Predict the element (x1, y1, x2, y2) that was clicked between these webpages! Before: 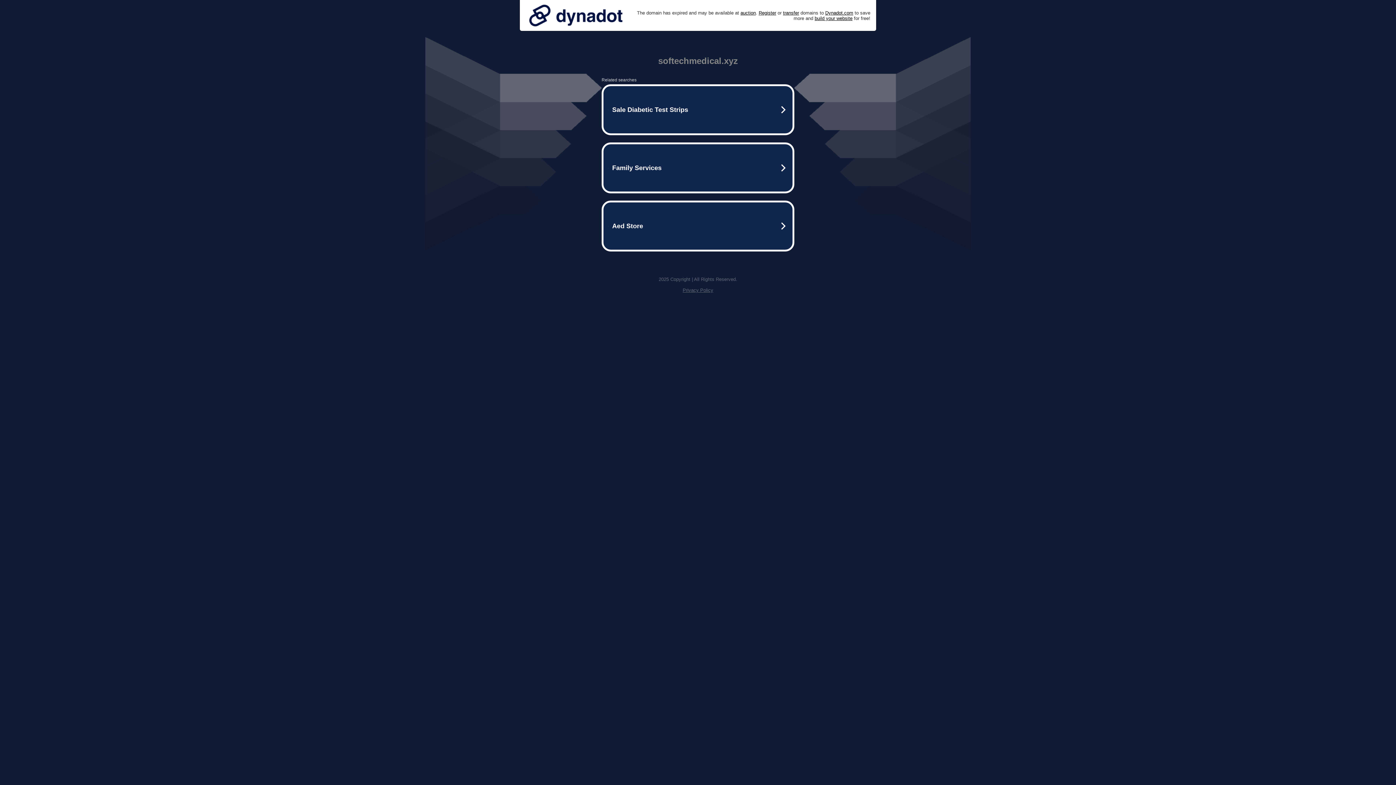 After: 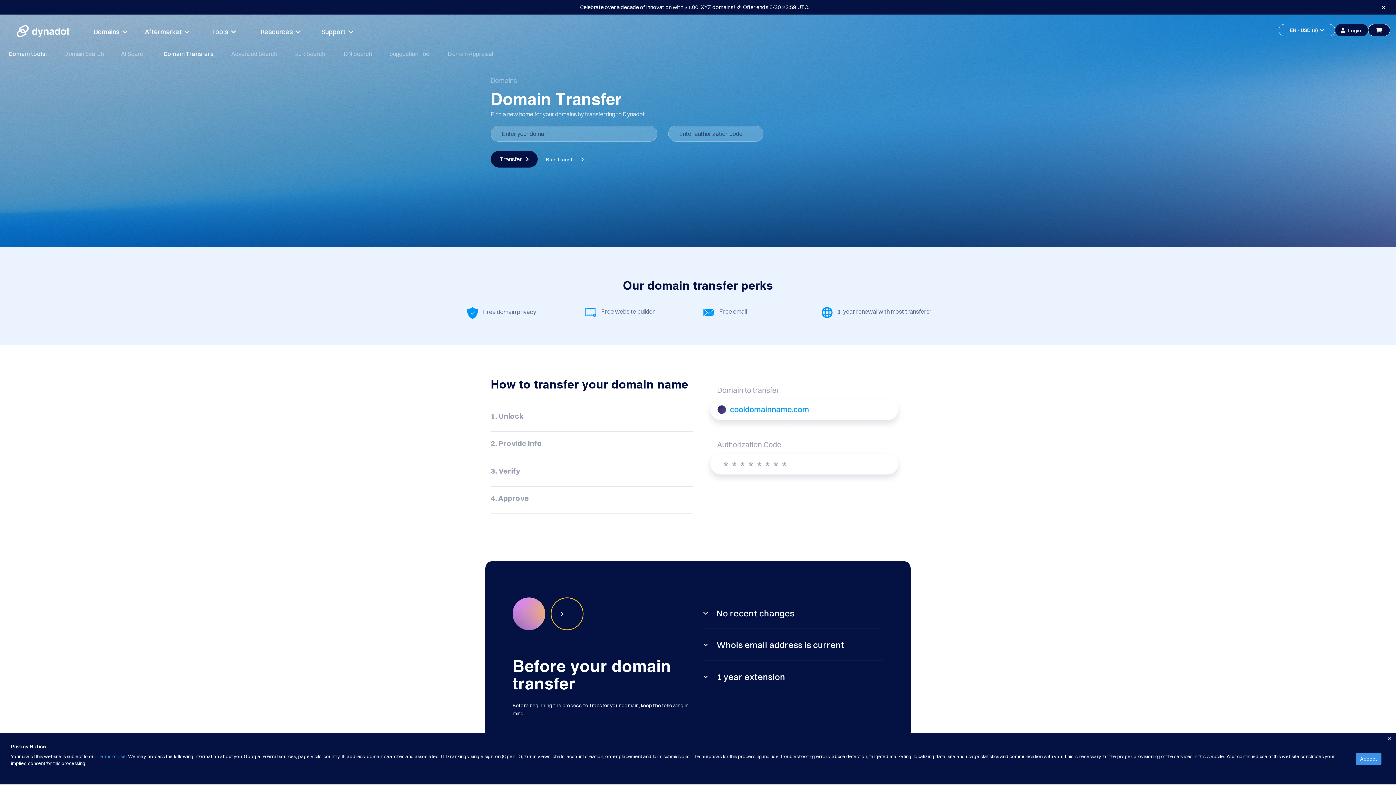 Action: label: transfer bbox: (783, 10, 799, 15)